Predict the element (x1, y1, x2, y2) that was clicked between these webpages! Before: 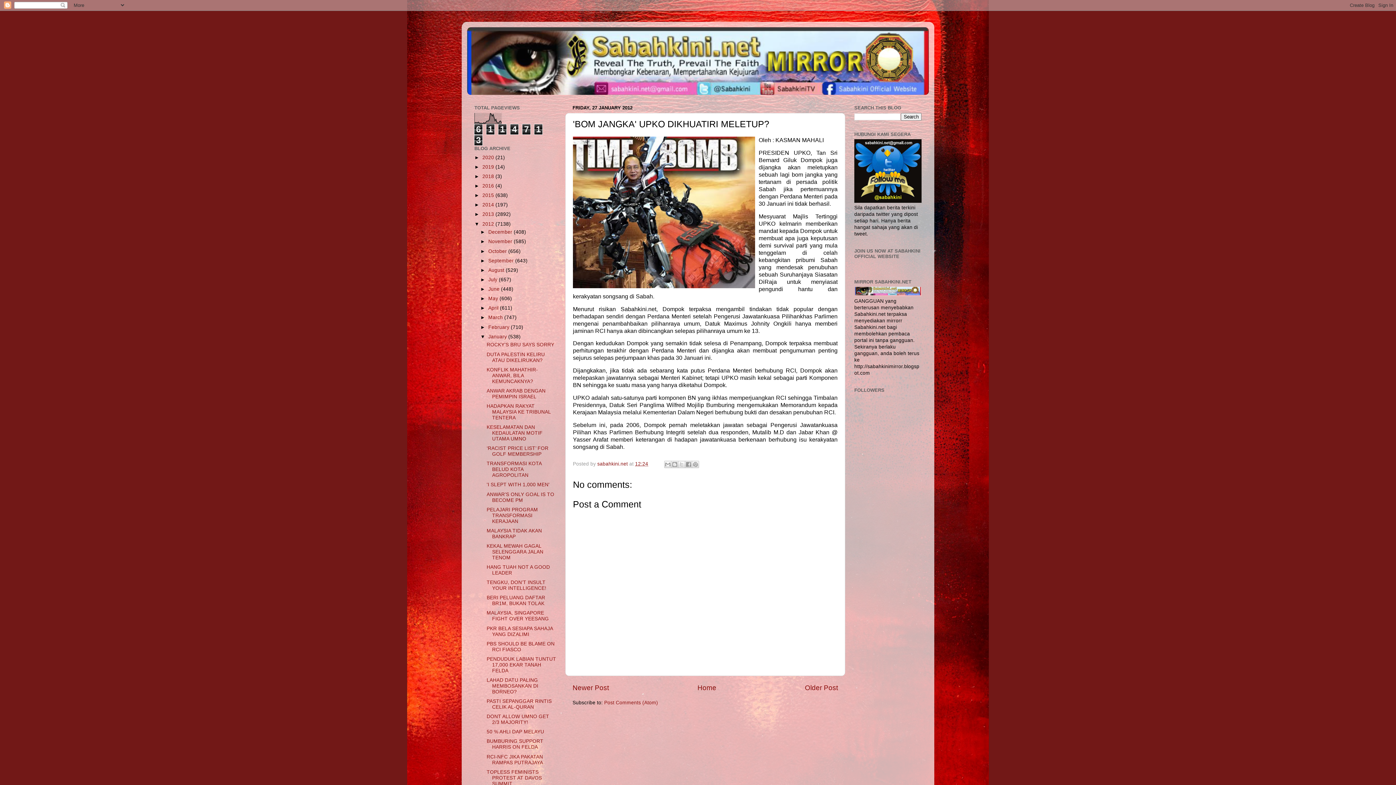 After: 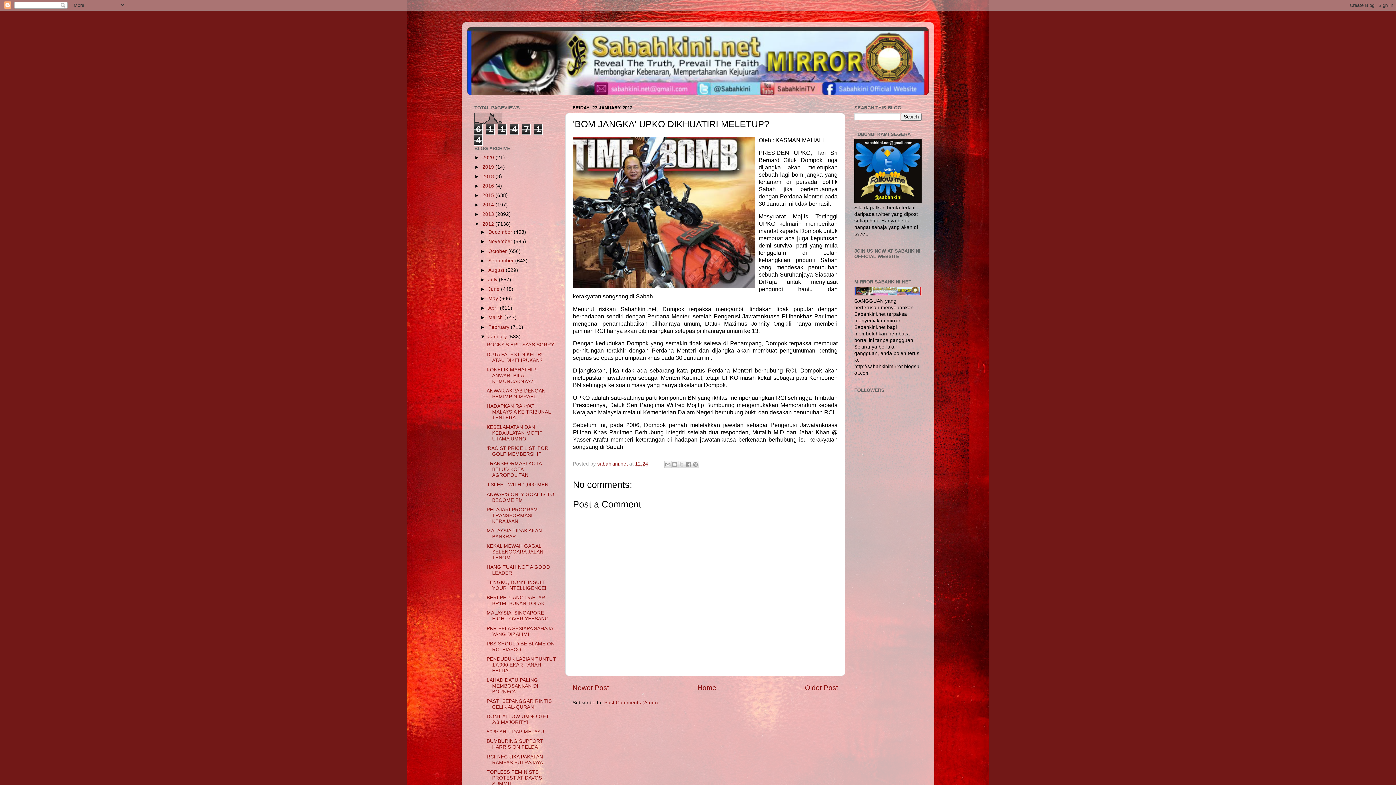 Action: bbox: (635, 461, 648, 467) label: 12:24